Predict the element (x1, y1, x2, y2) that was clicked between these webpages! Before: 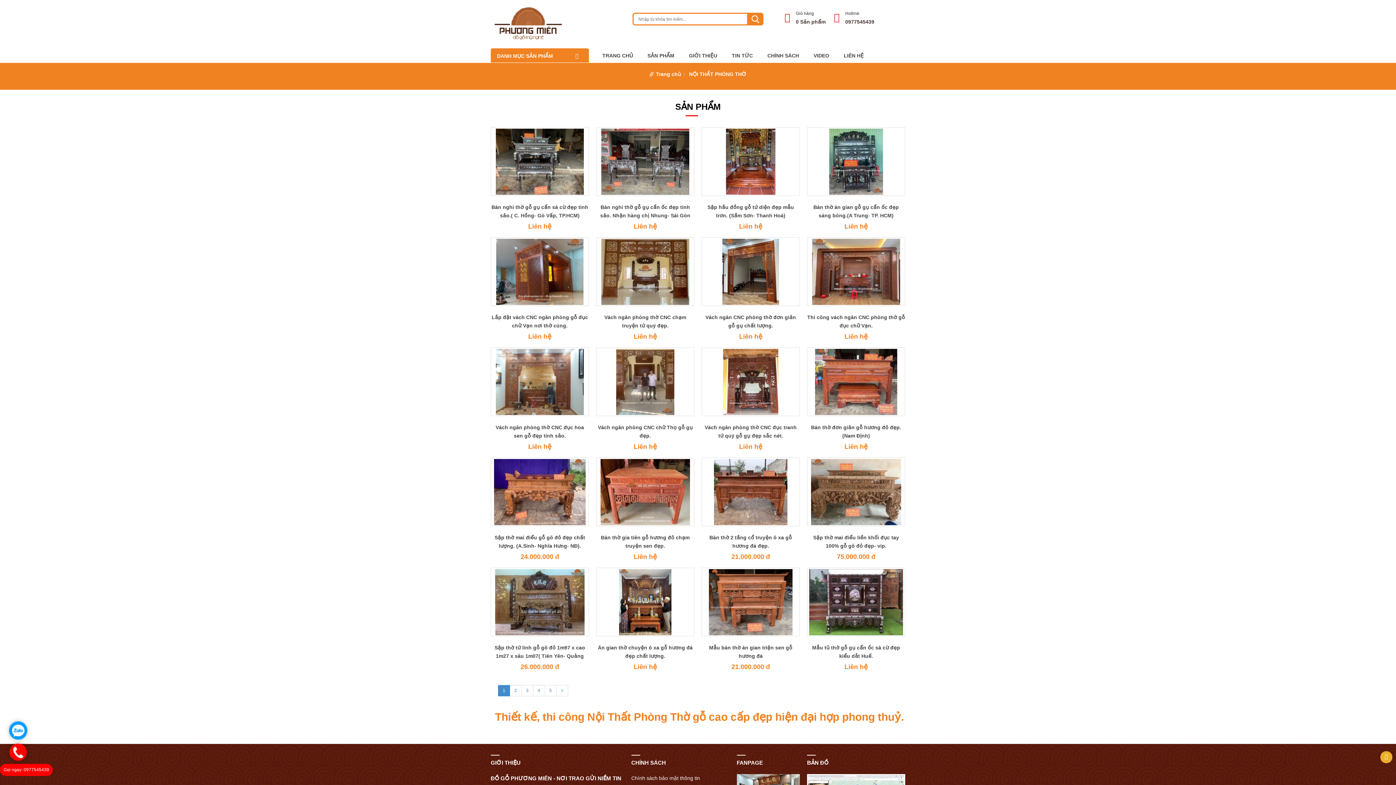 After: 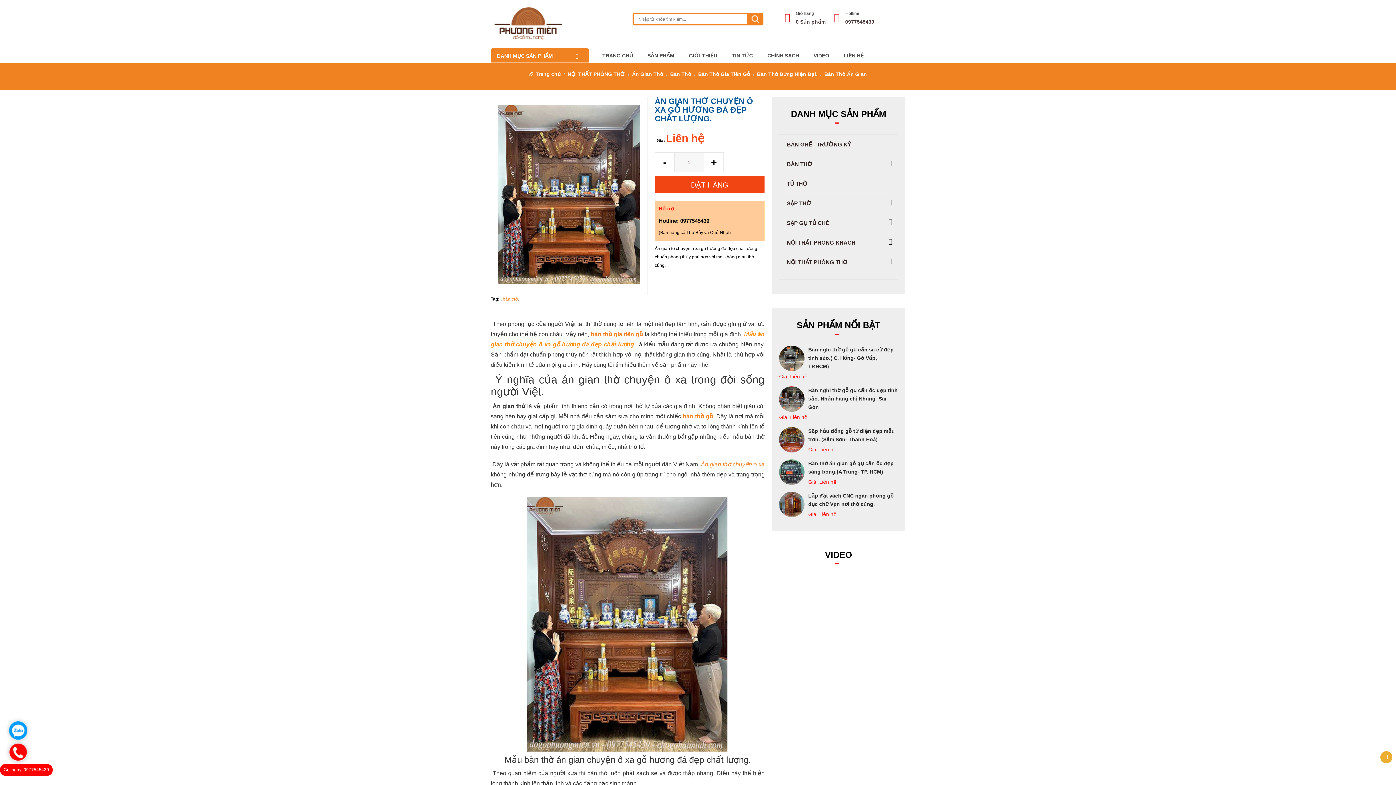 Action: bbox: (596, 568, 694, 636)